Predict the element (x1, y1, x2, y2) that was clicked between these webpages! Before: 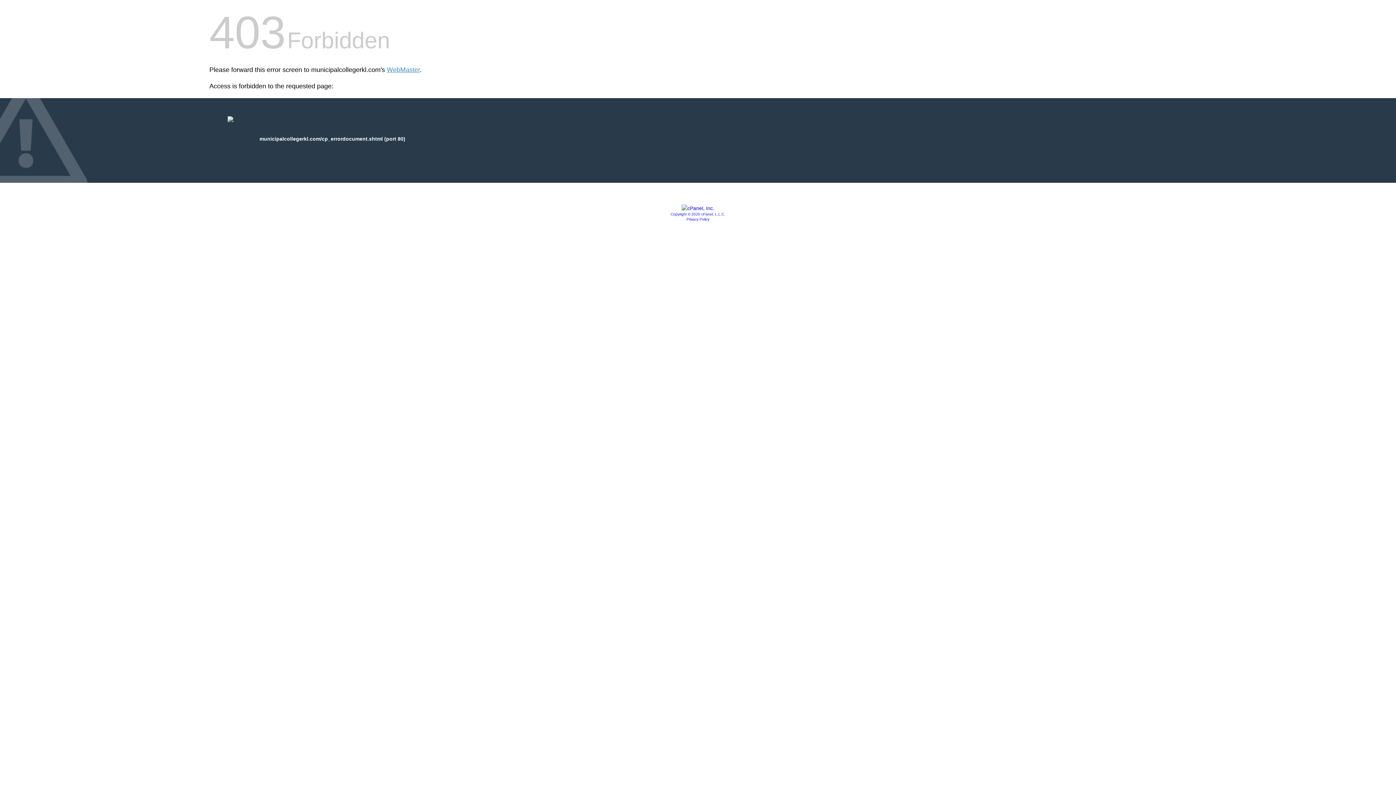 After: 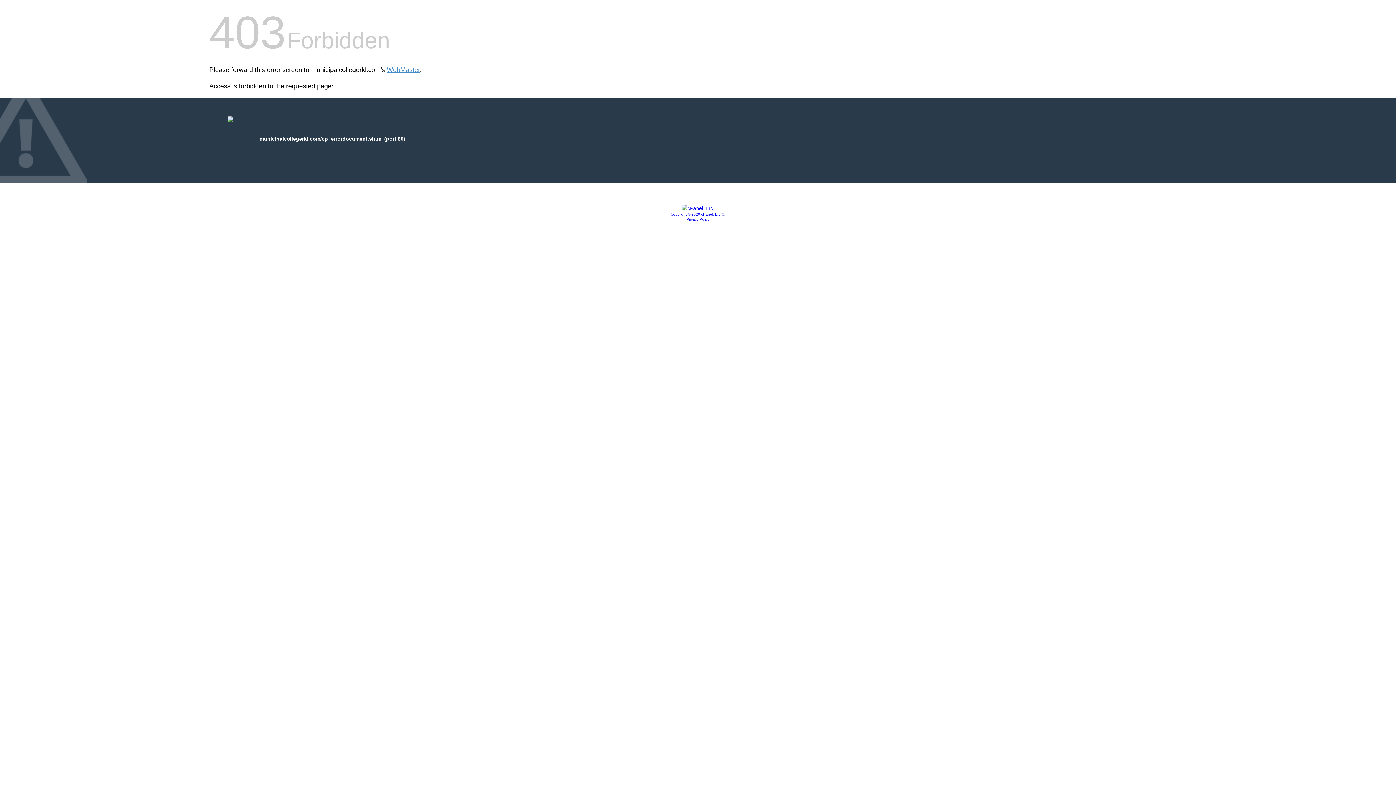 Action: label: Privacy Policy bbox: (686, 217, 709, 221)